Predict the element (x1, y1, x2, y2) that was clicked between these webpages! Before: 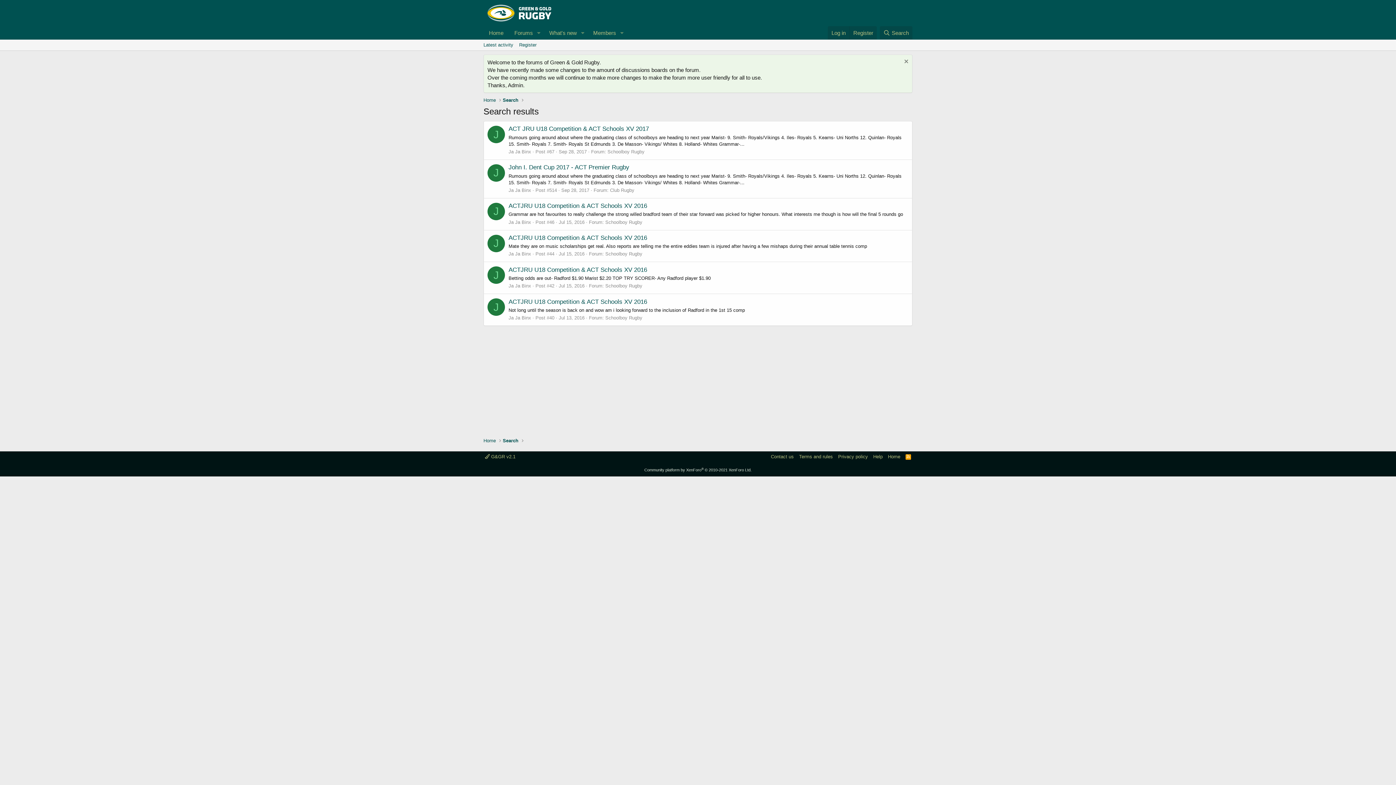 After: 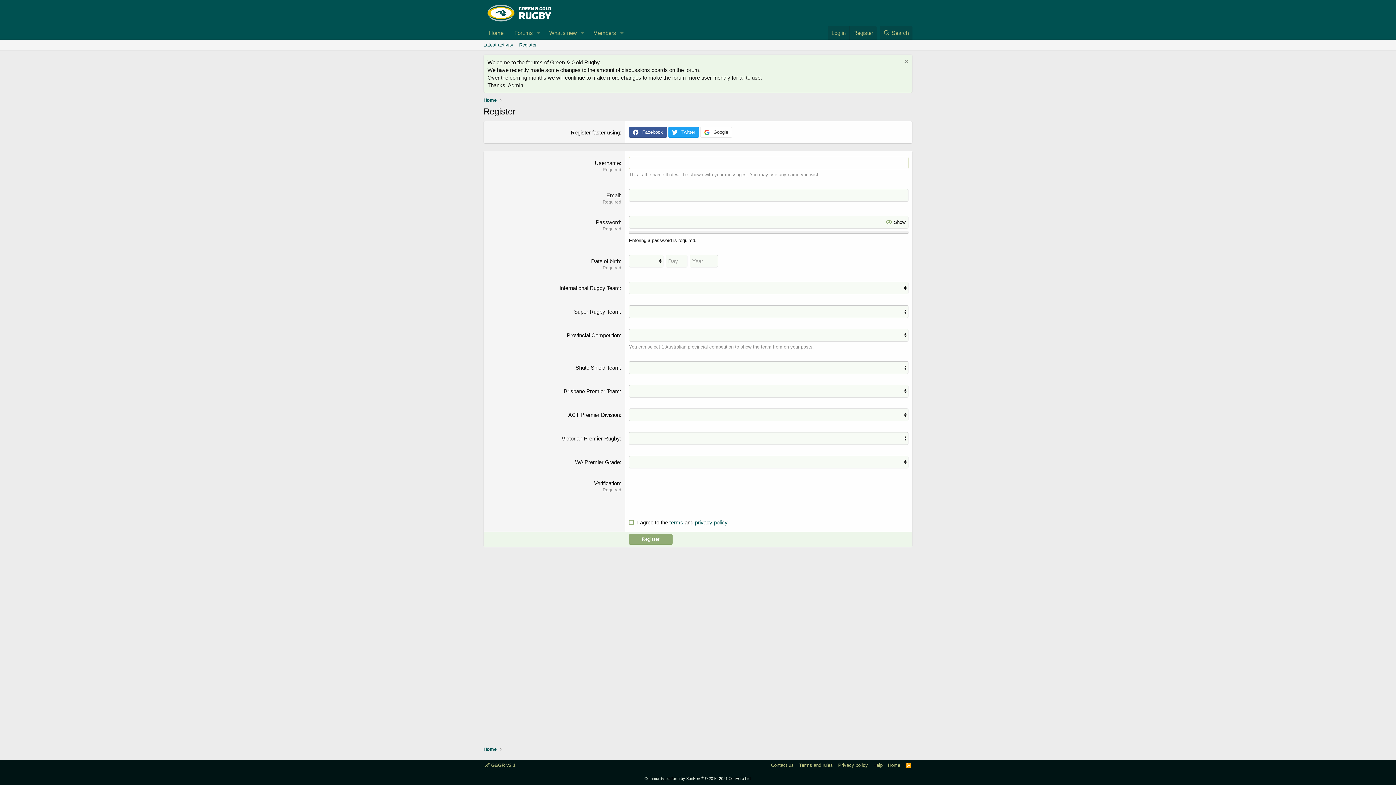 Action: bbox: (516, 39, 539, 50) label: Register